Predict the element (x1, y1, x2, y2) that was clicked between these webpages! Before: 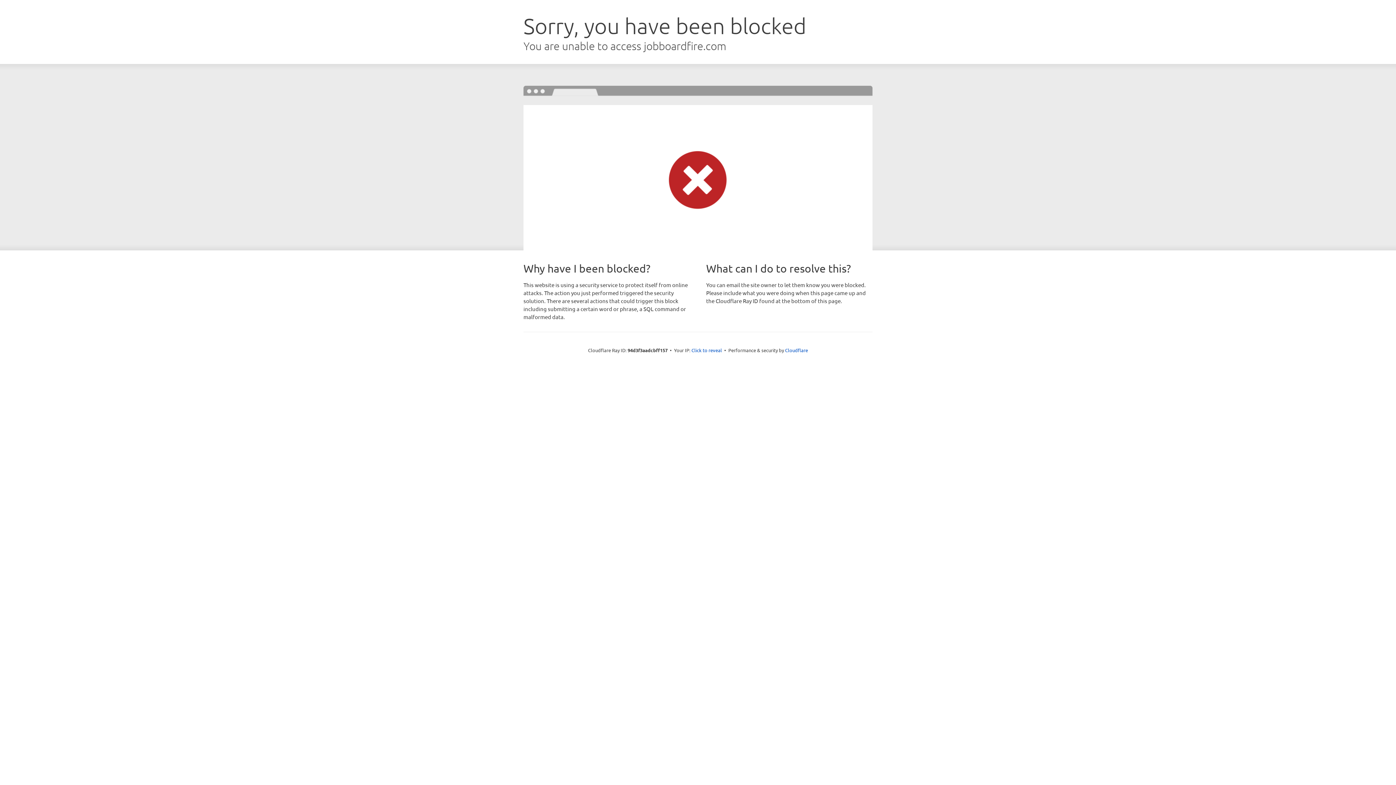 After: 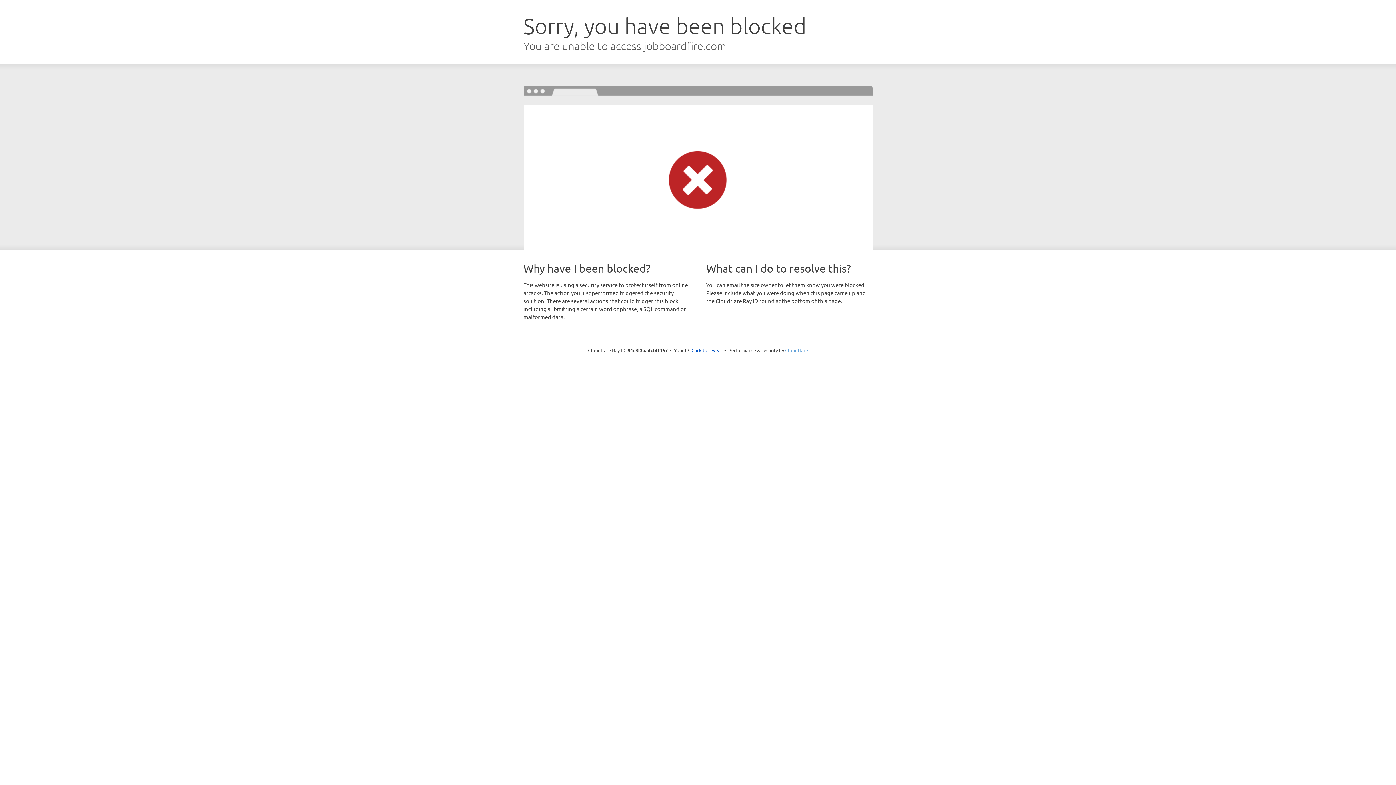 Action: label: Cloudflare bbox: (785, 347, 808, 353)